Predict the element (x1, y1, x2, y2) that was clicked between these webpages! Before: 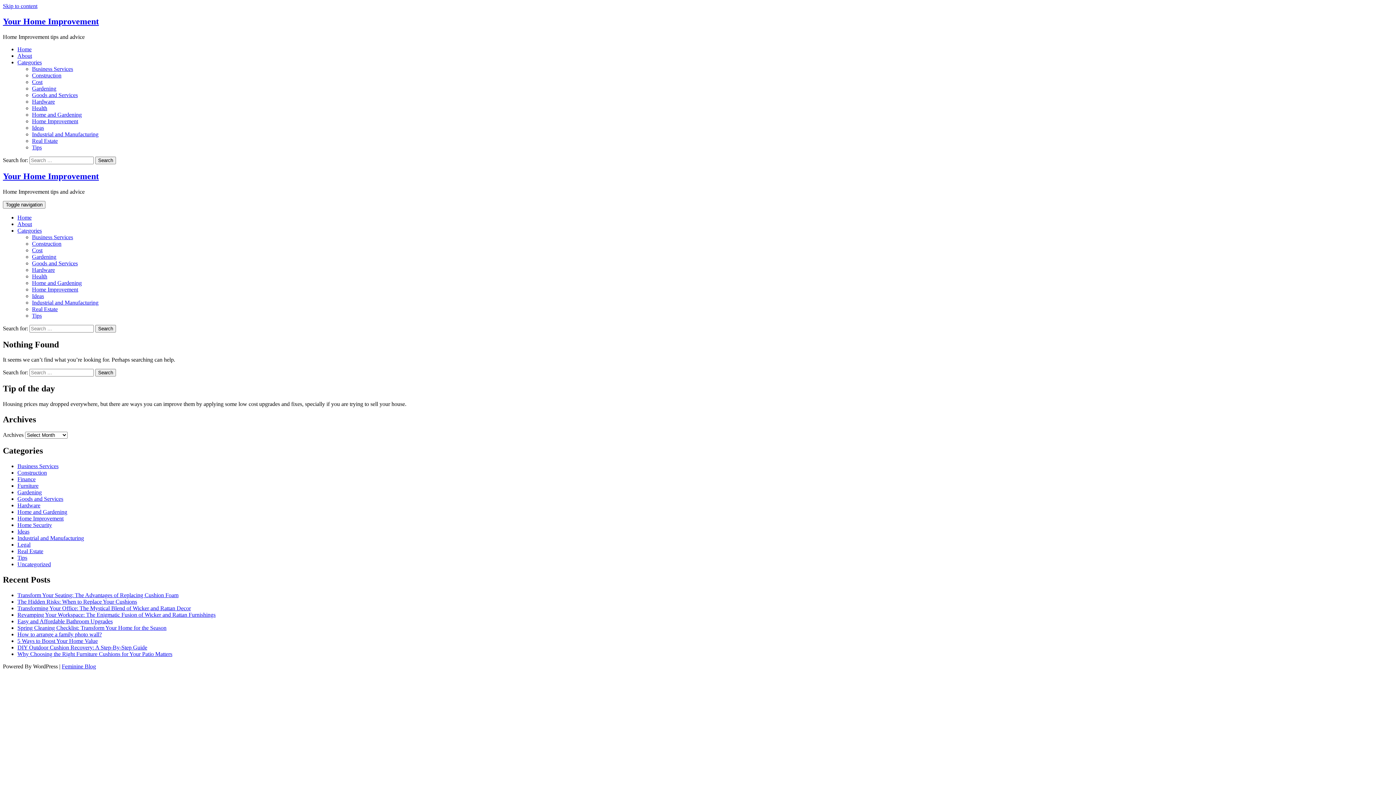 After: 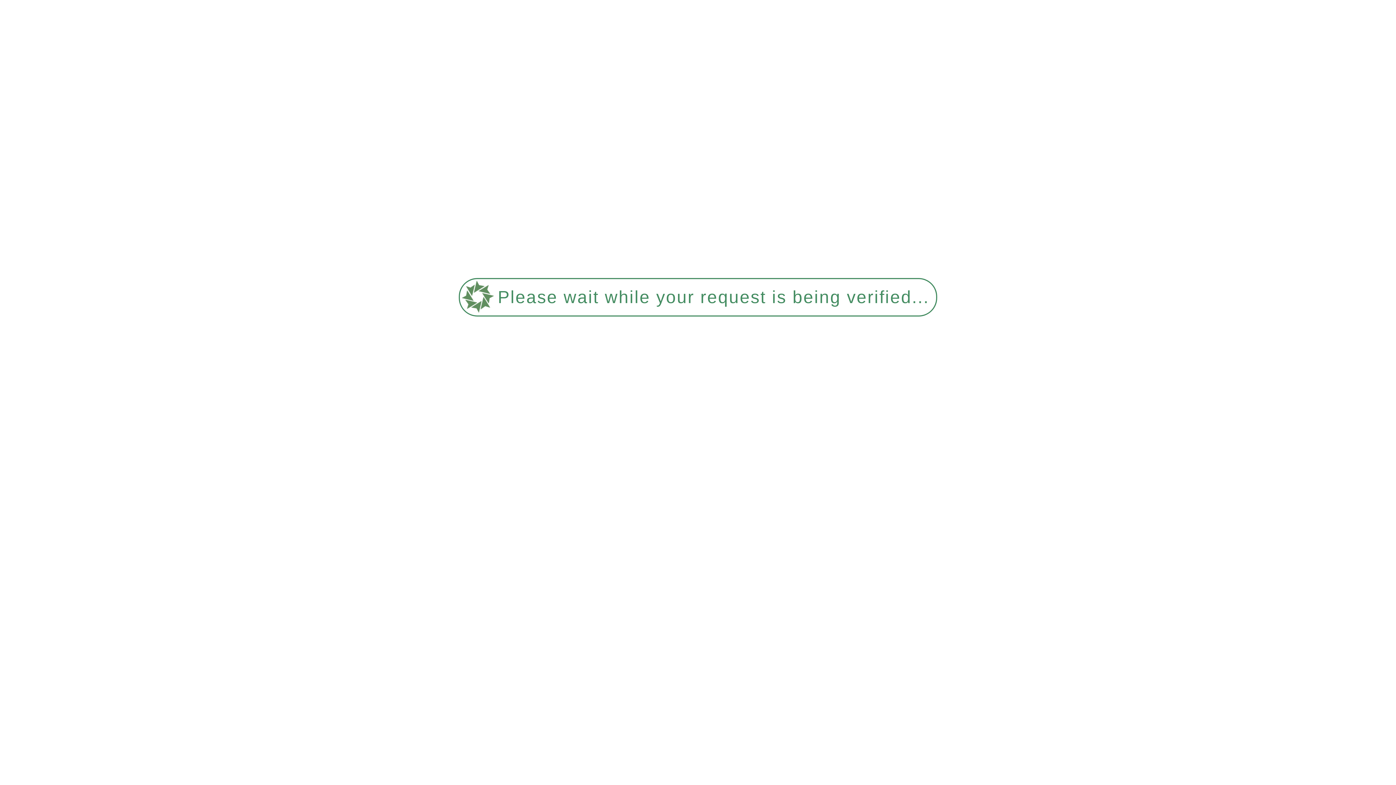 Action: bbox: (2, 171, 98, 180) label: Your Home Improvement